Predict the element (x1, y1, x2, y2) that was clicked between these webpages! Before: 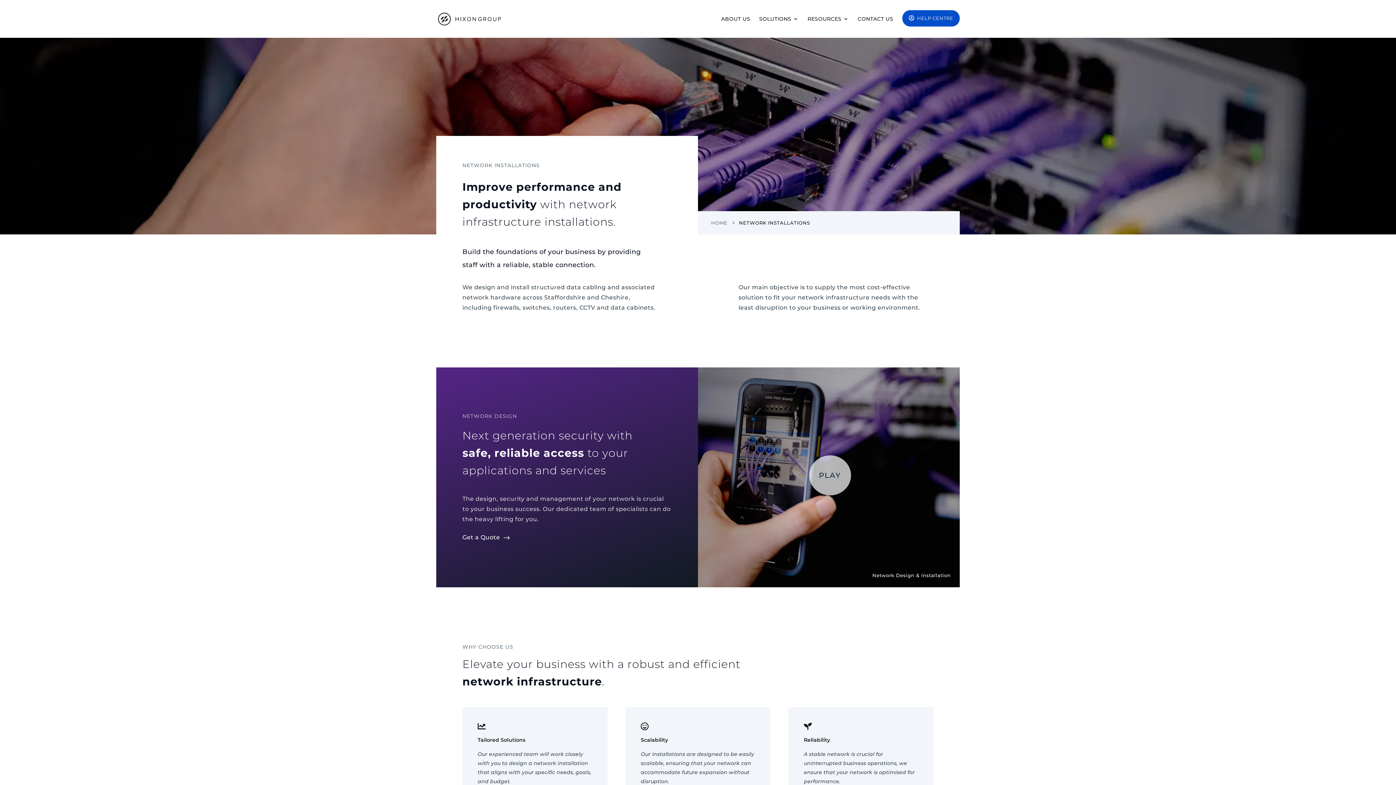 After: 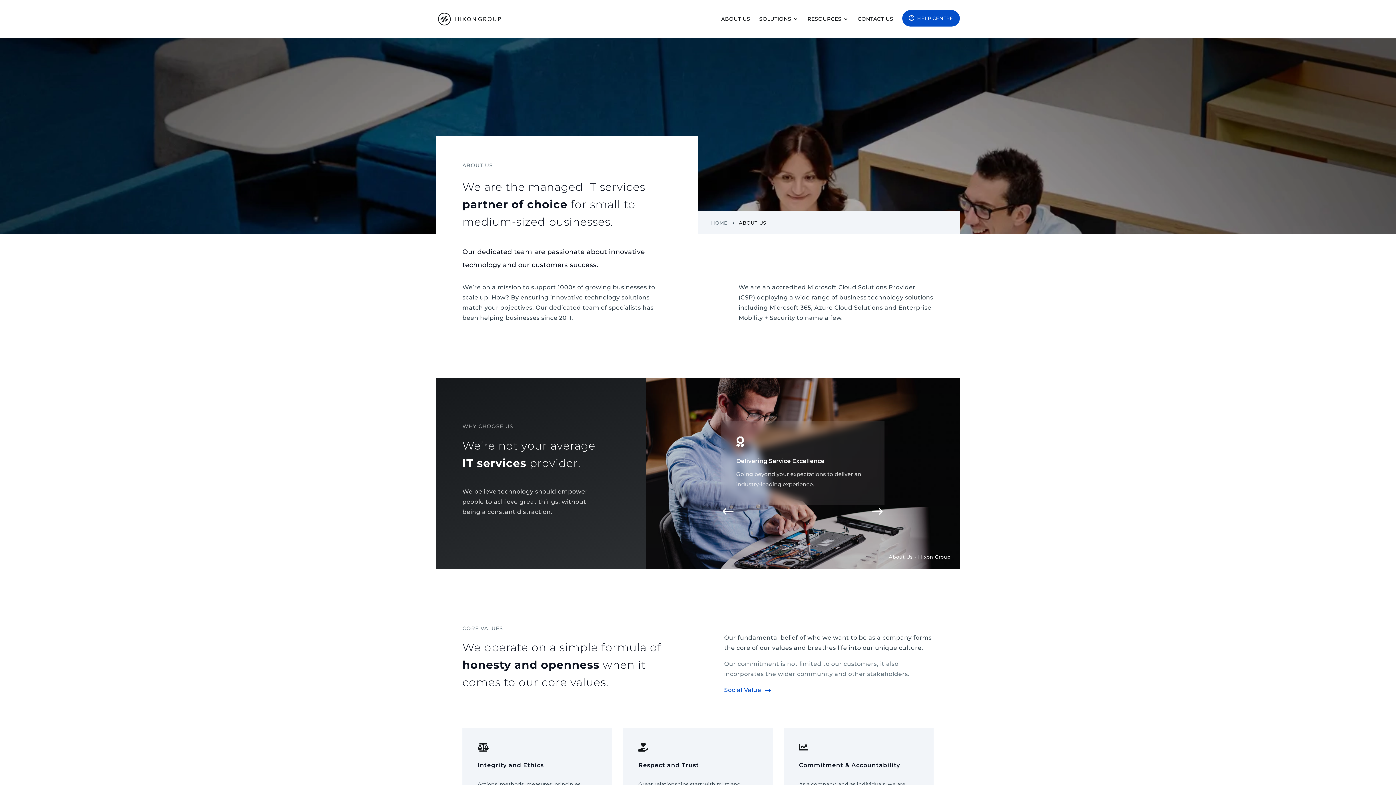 Action: bbox: (721, 16, 750, 37) label: ABOUT US